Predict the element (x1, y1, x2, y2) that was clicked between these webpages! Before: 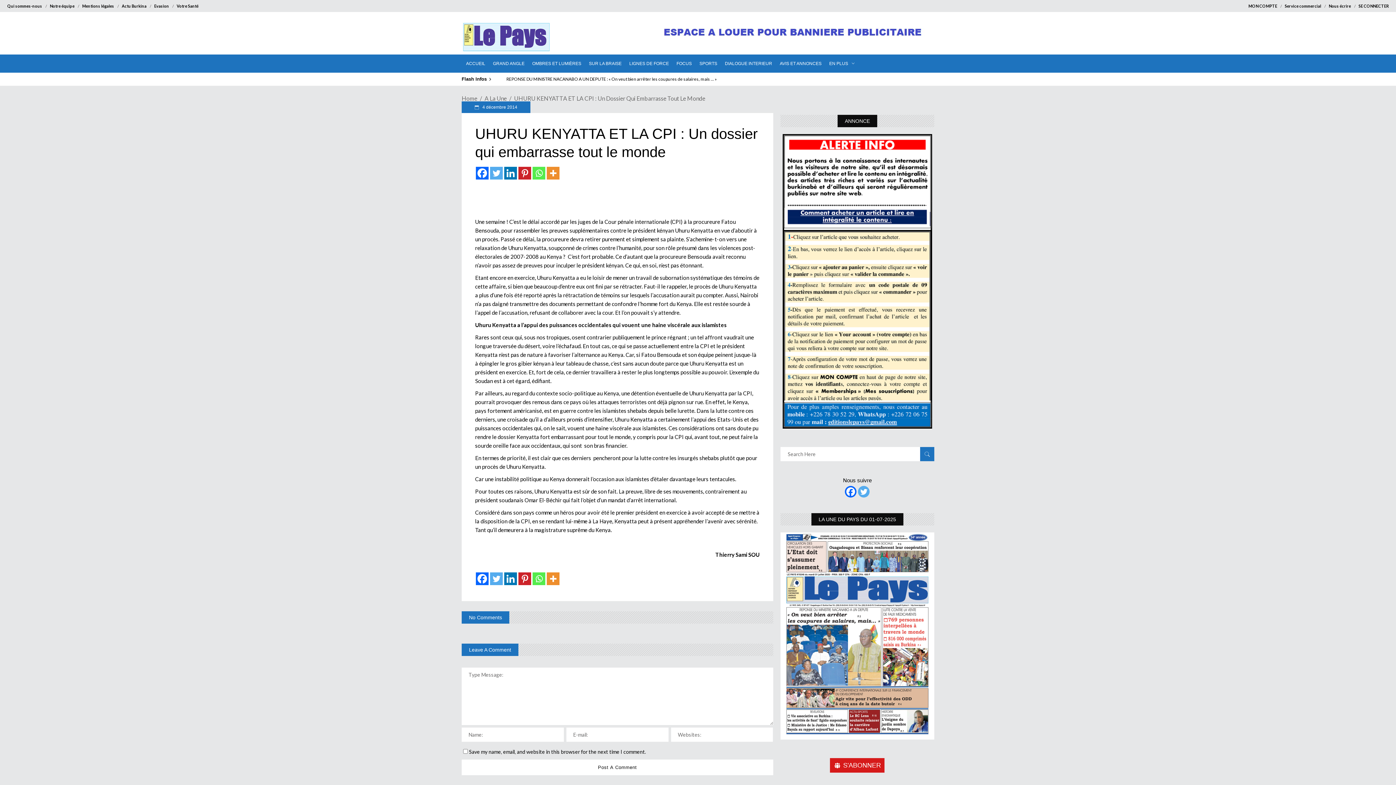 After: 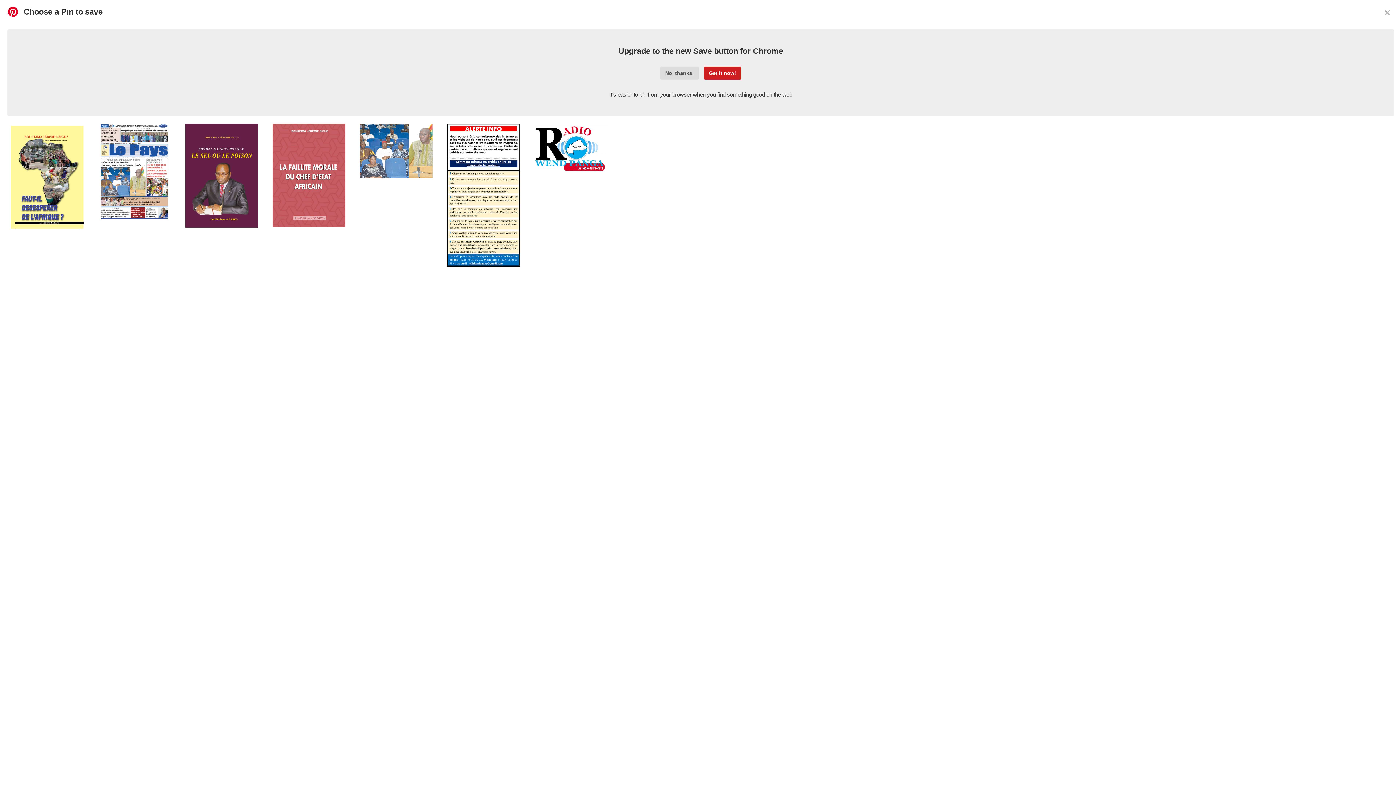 Action: bbox: (518, 572, 531, 585) label: Pinterest